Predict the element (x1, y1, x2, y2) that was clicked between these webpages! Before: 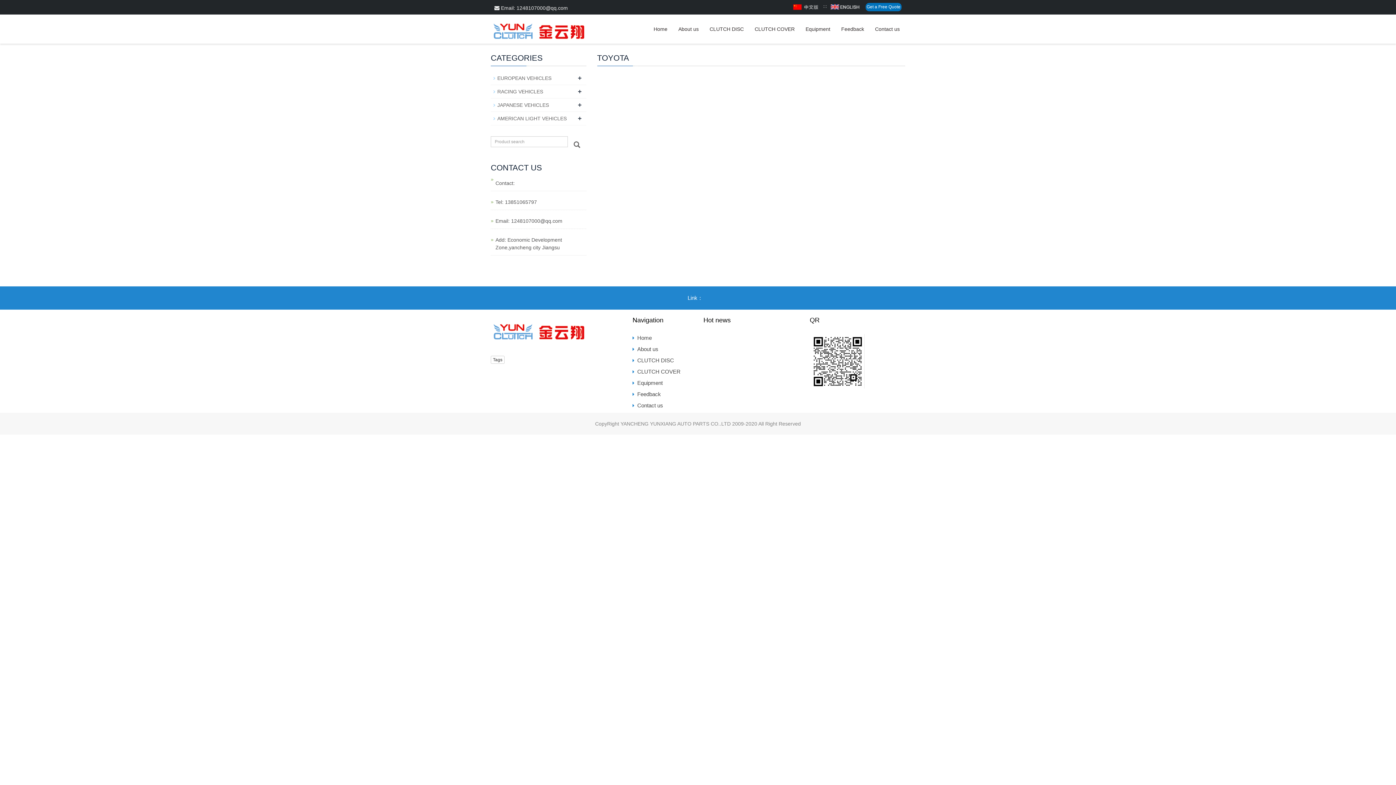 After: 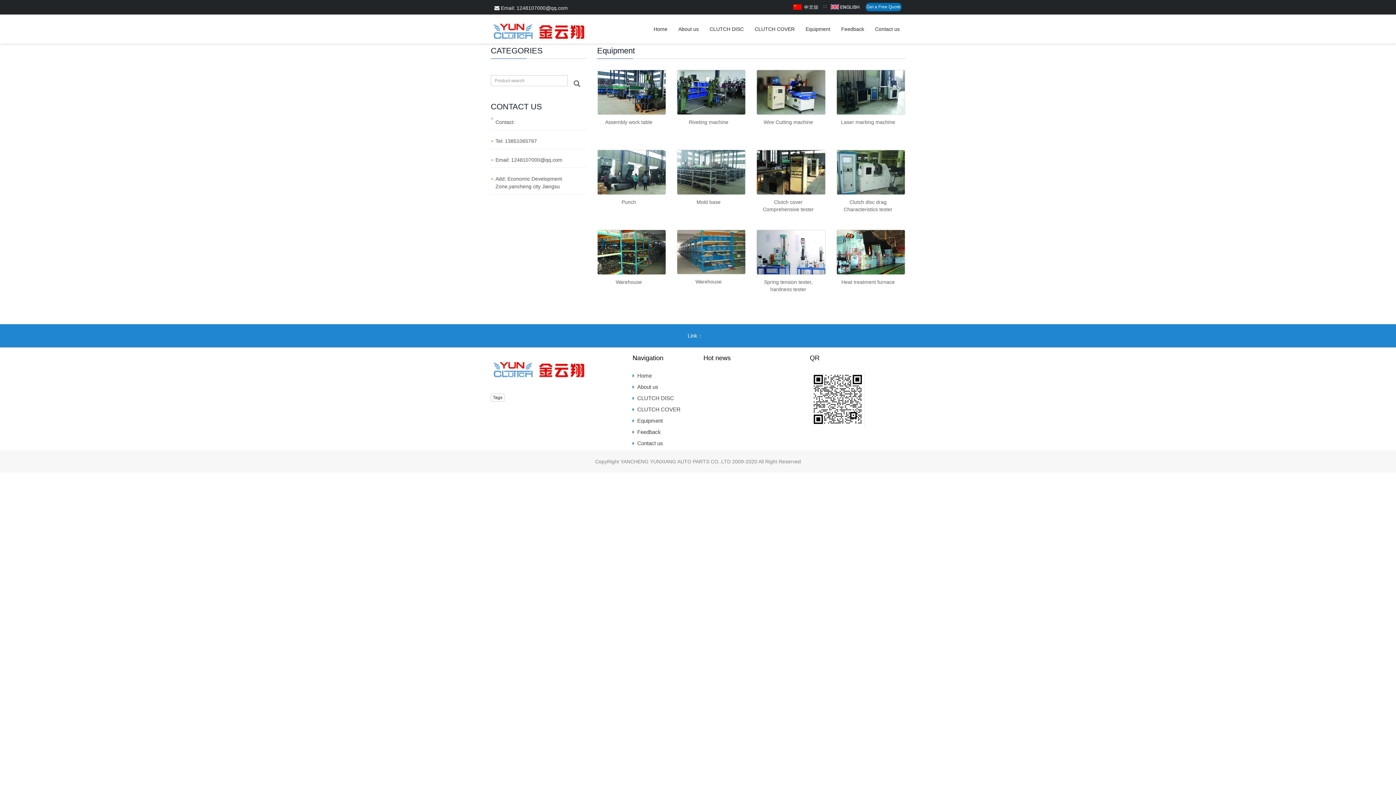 Action: bbox: (637, 380, 662, 386) label: Equipment